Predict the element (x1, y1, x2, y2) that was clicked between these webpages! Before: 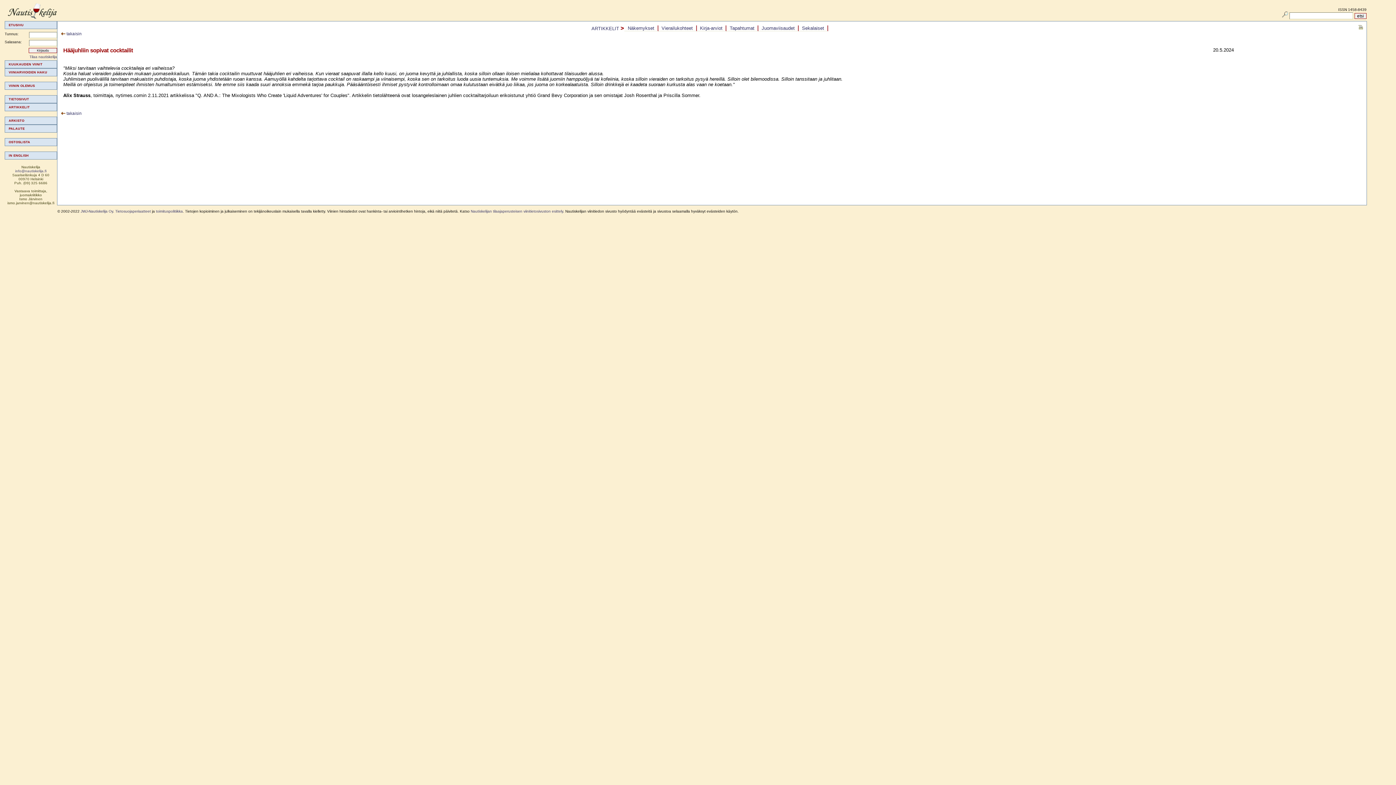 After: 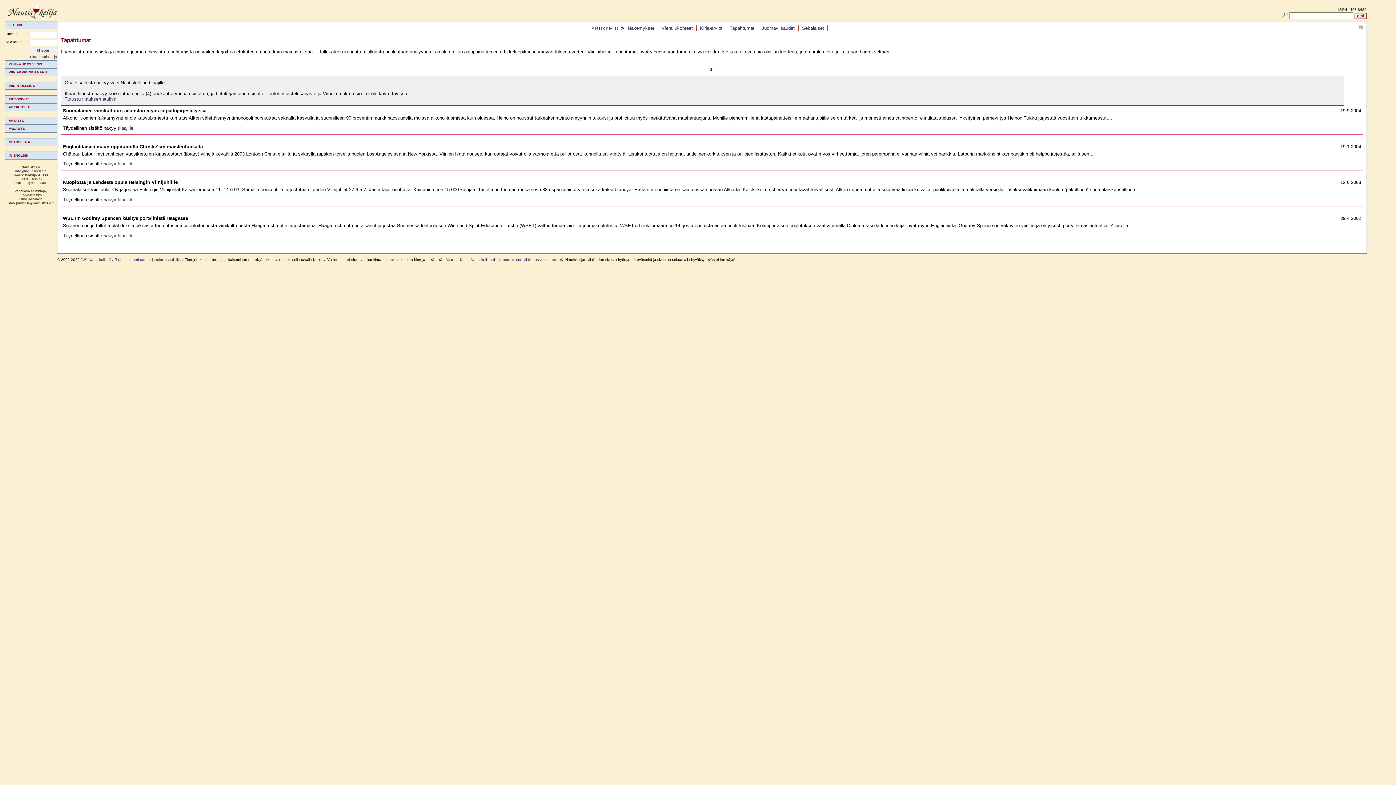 Action: label: Tapahtumat bbox: (729, 25, 755, 30)